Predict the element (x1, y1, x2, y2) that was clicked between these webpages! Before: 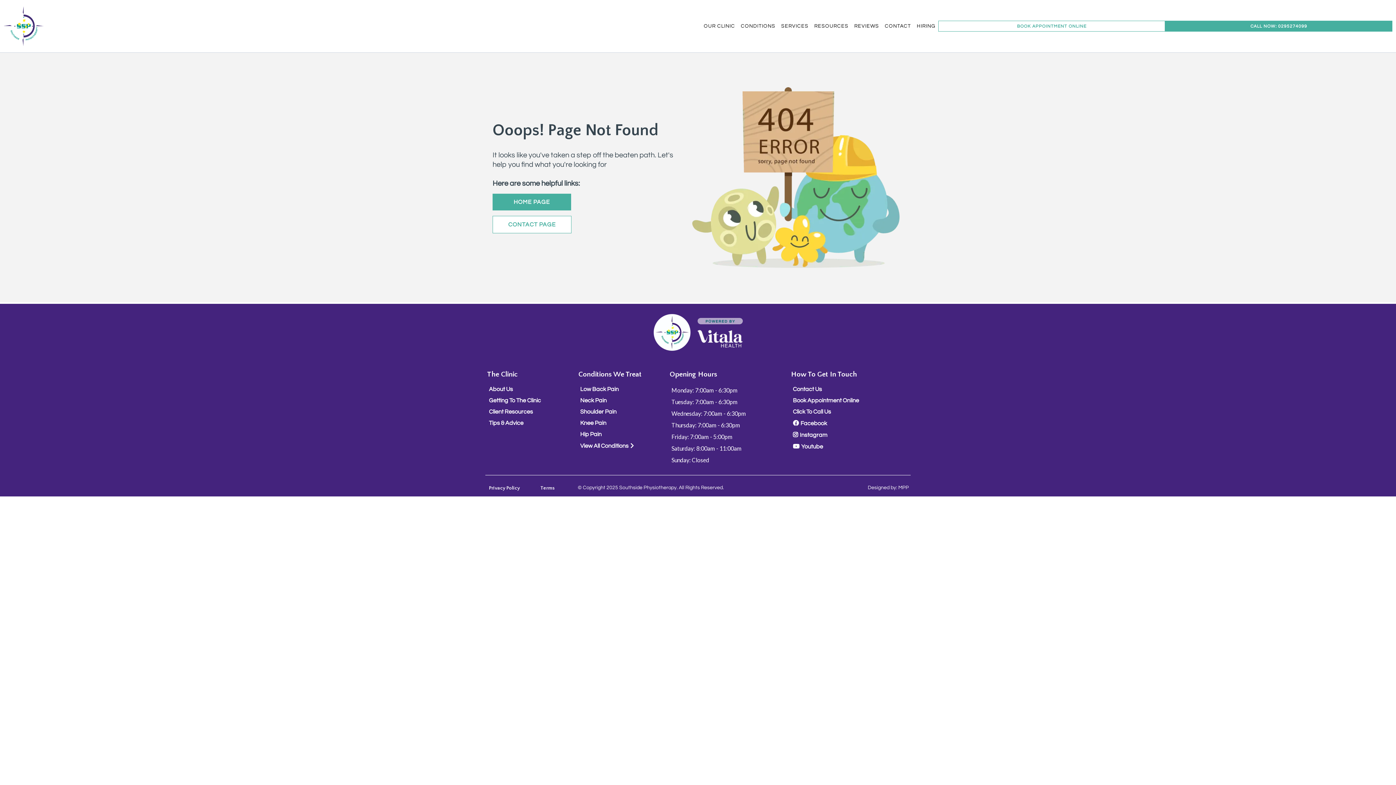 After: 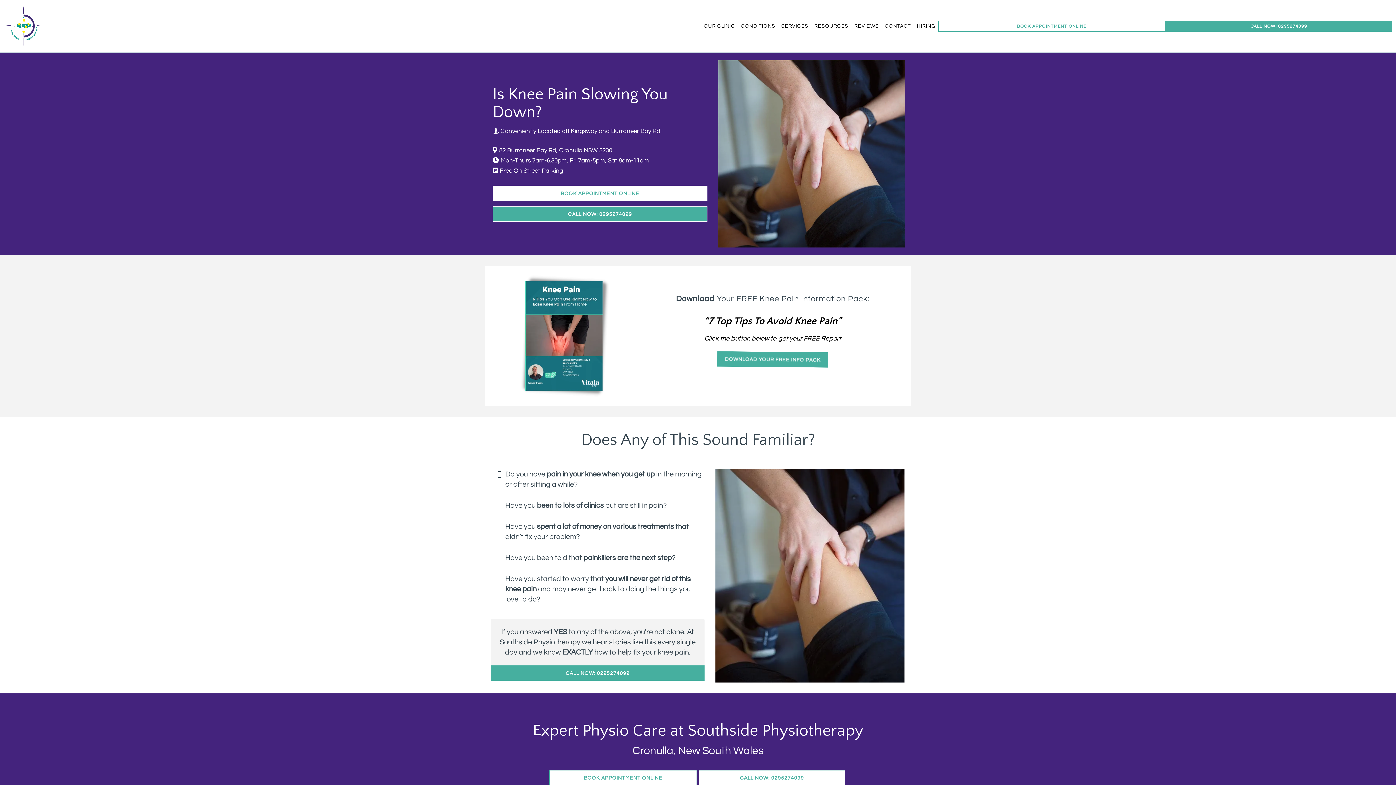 Action: bbox: (578, 418, 608, 428) label: Knee Pain 